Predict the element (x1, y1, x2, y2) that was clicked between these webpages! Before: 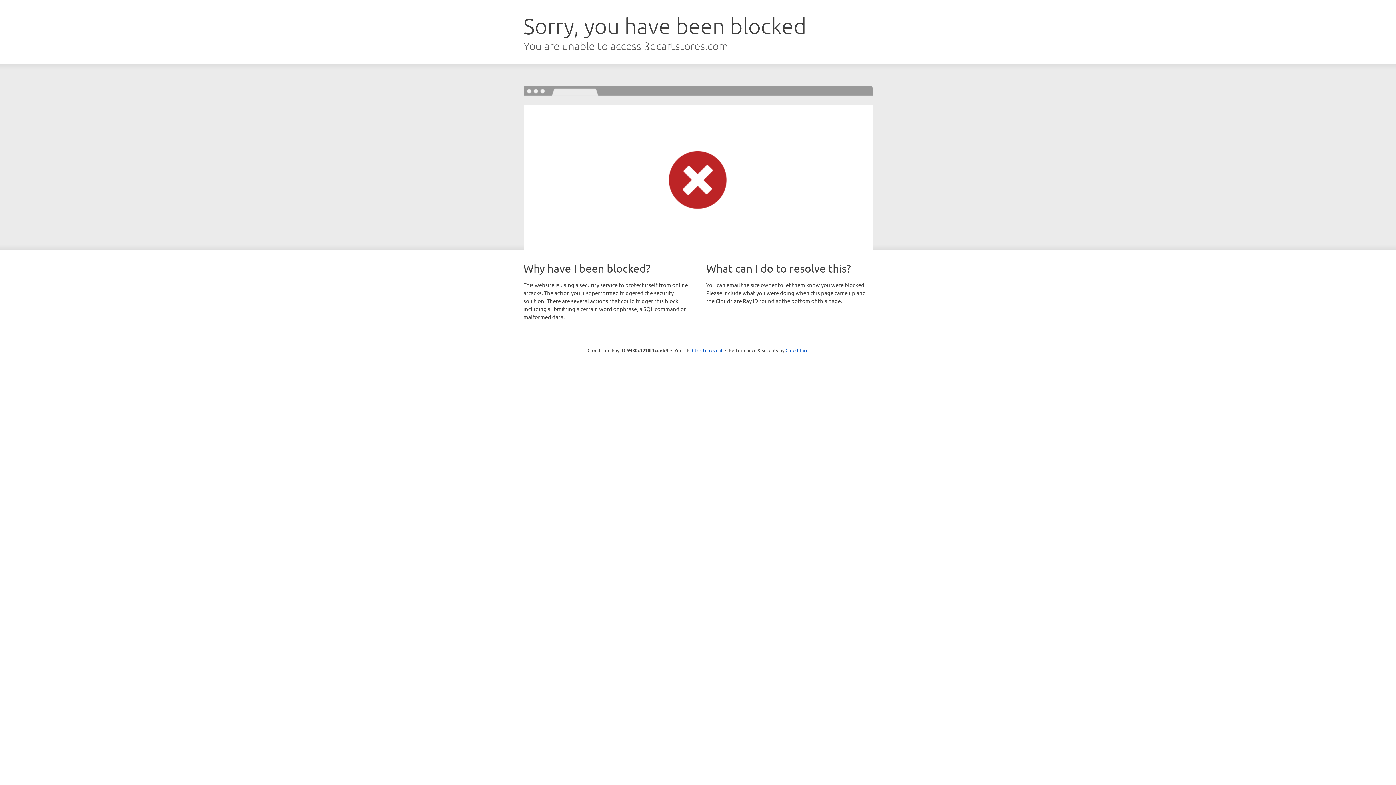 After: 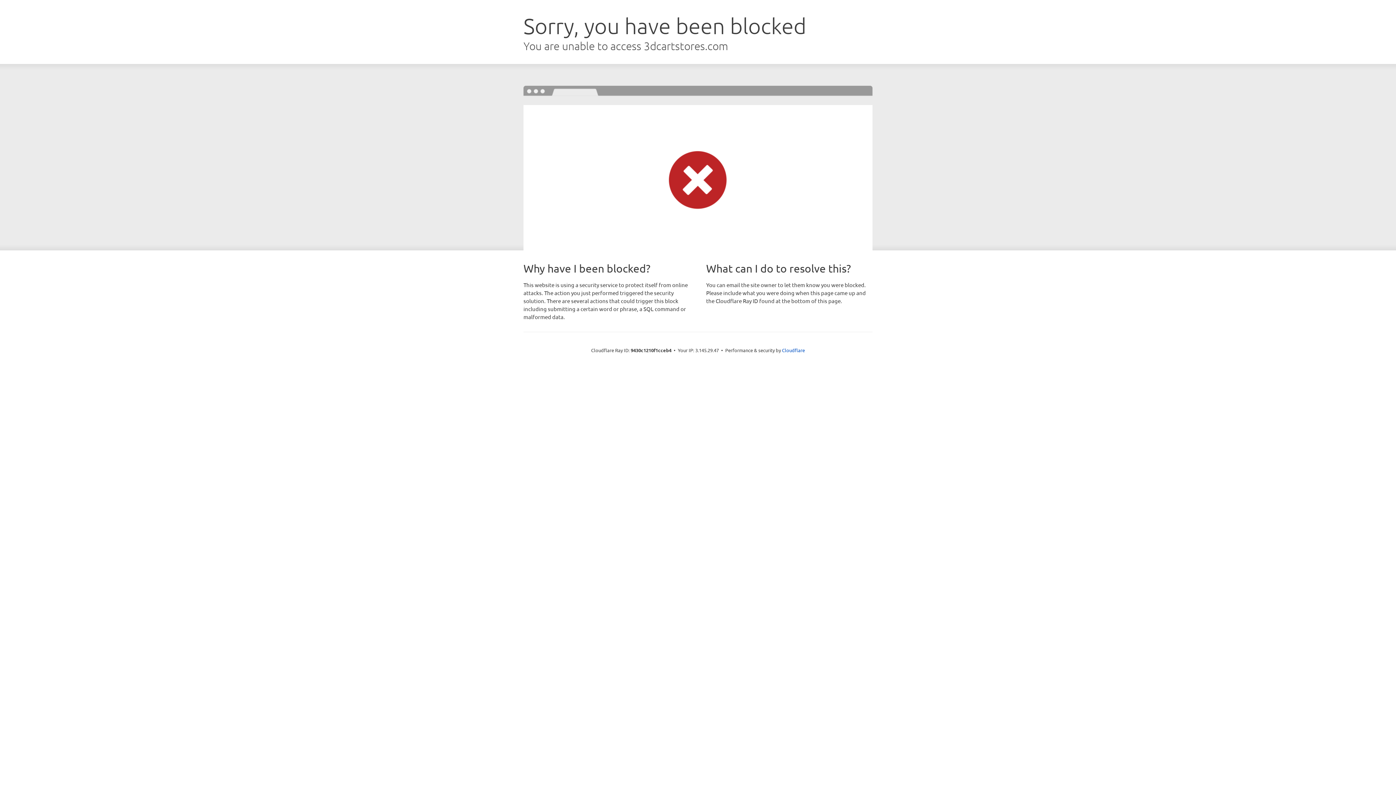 Action: bbox: (692, 346, 722, 353) label: Click to reveal